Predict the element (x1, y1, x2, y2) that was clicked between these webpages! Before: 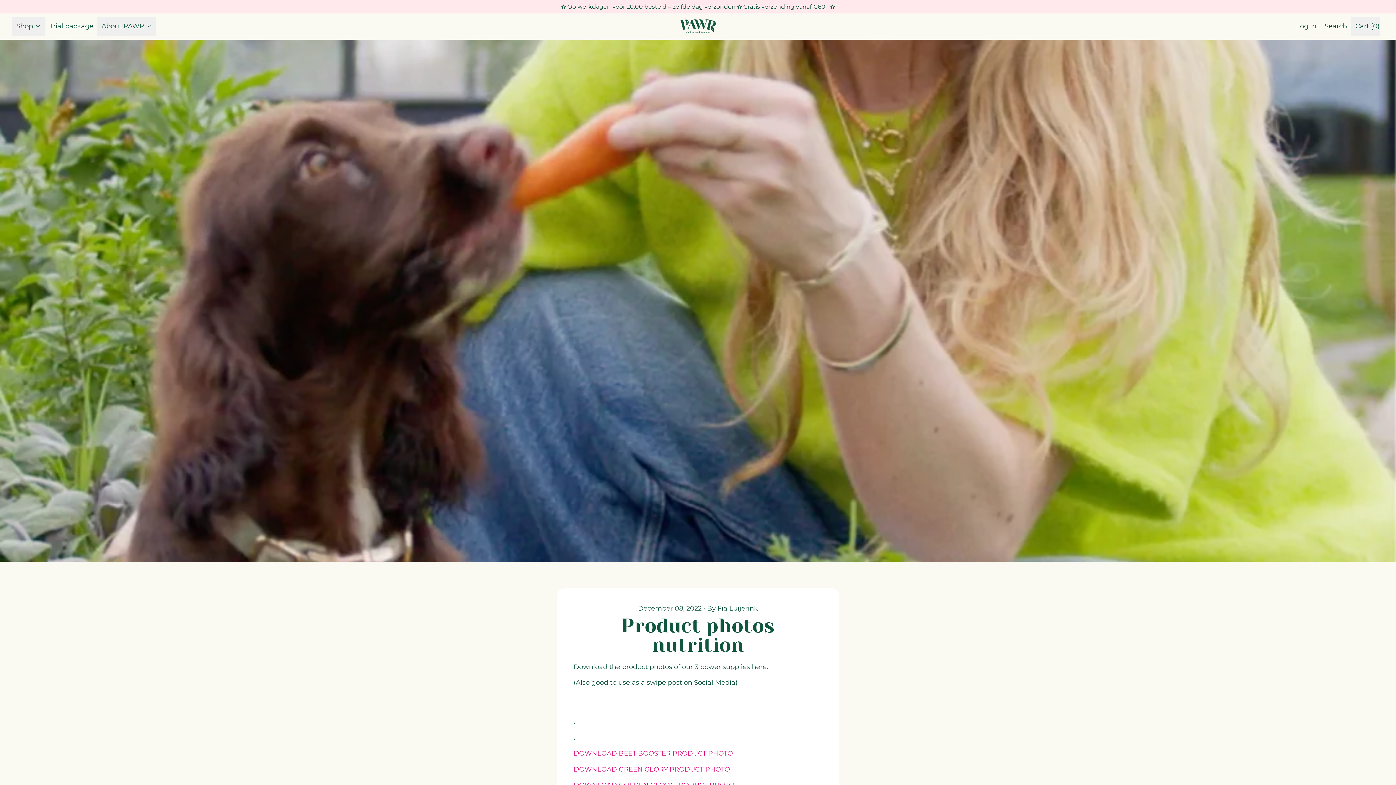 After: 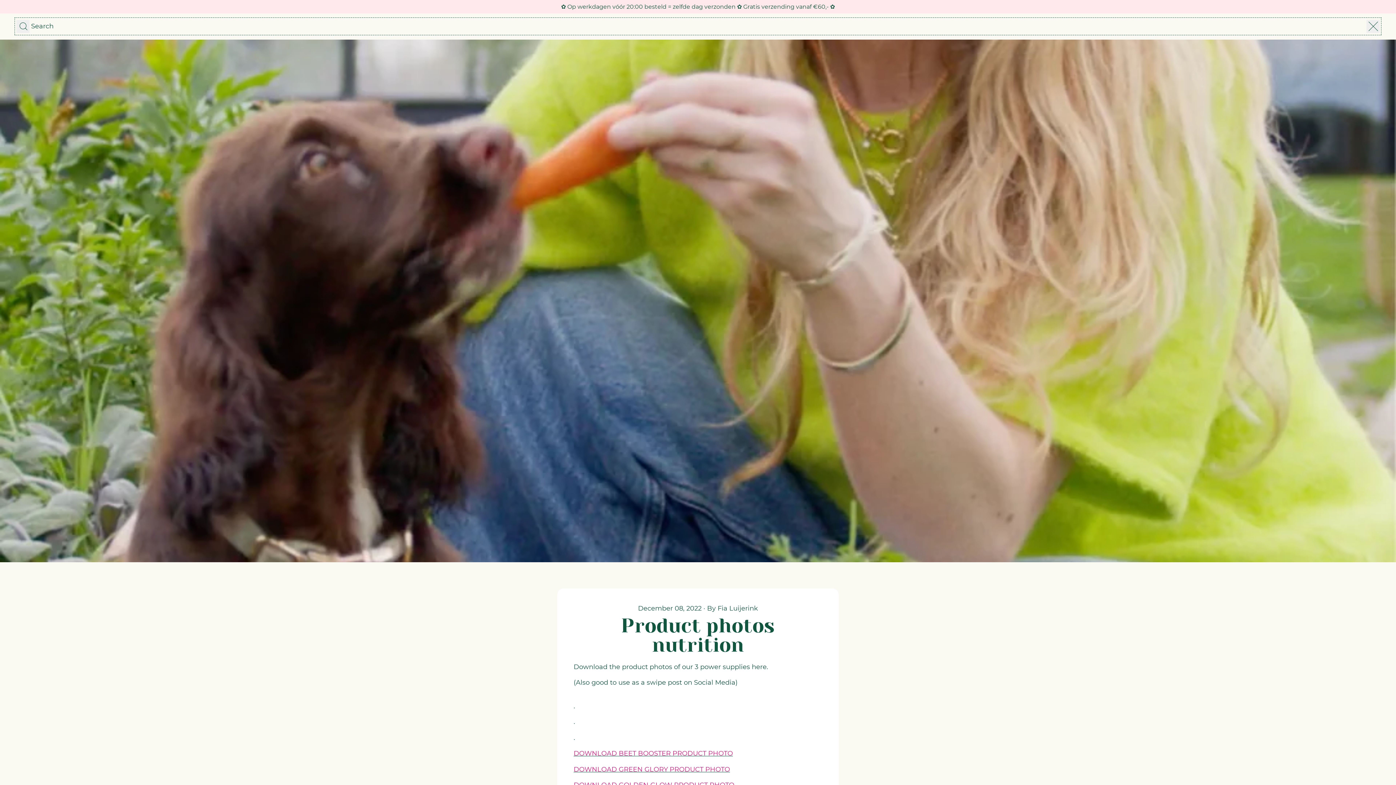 Action: label: Search our site
Search bbox: (1320, 16, 1351, 36)